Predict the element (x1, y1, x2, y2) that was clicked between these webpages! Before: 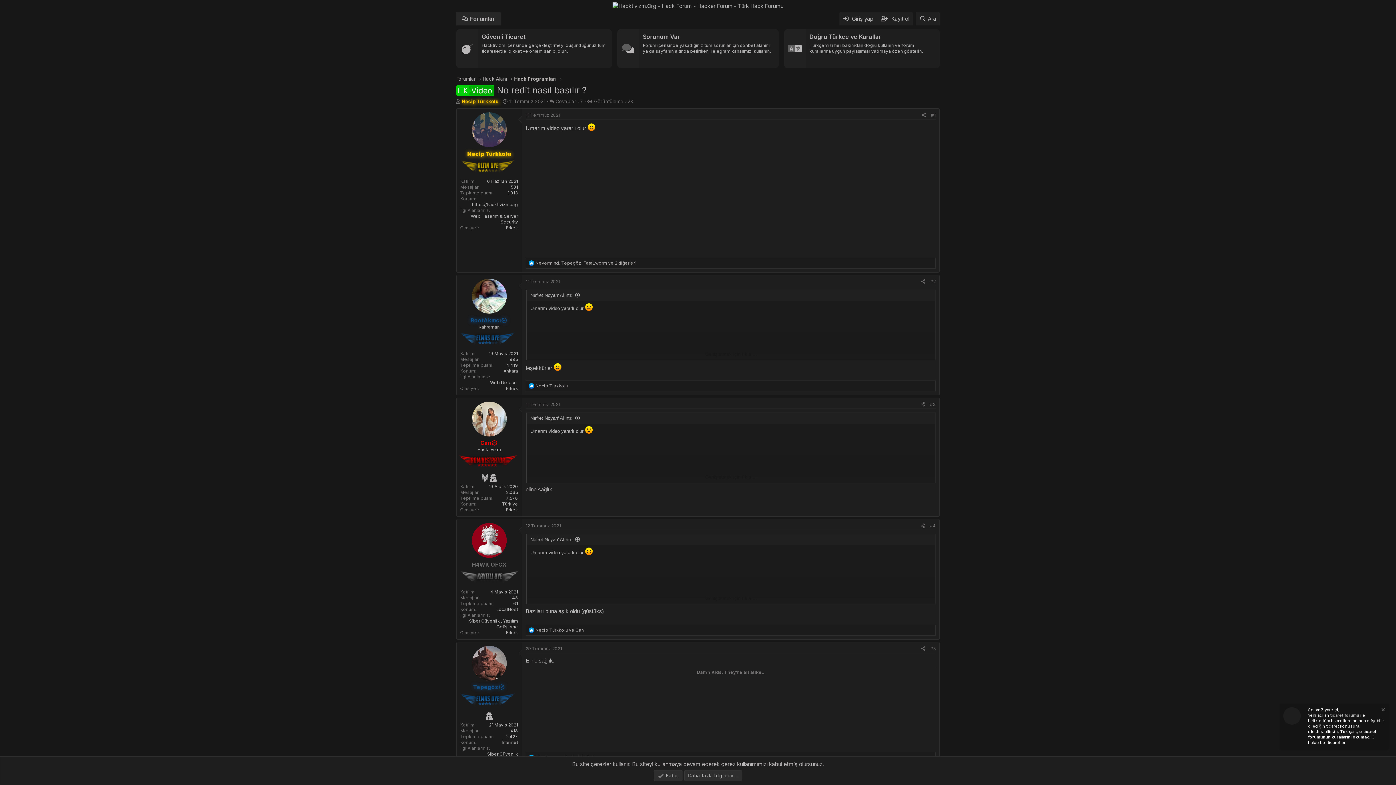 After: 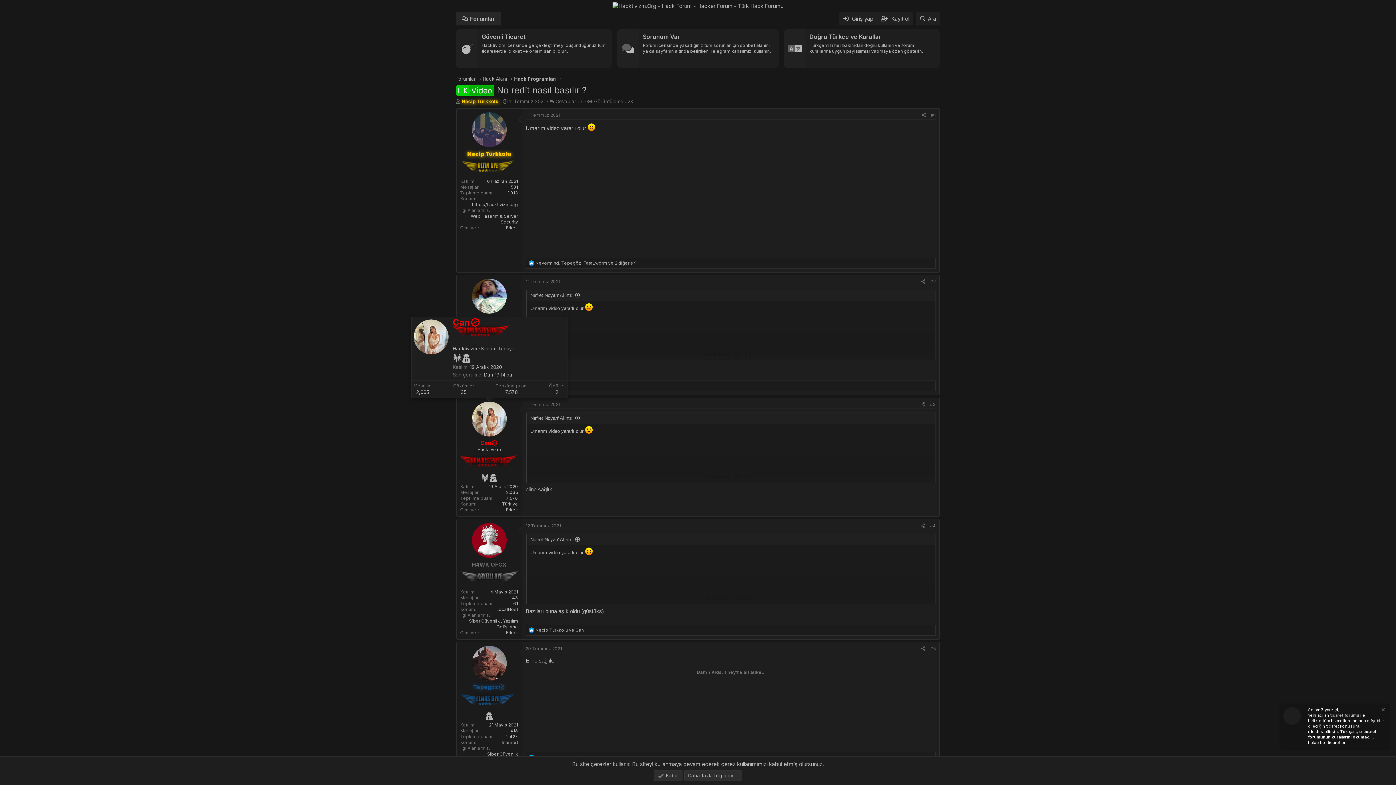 Action: bbox: (471, 401, 506, 436)